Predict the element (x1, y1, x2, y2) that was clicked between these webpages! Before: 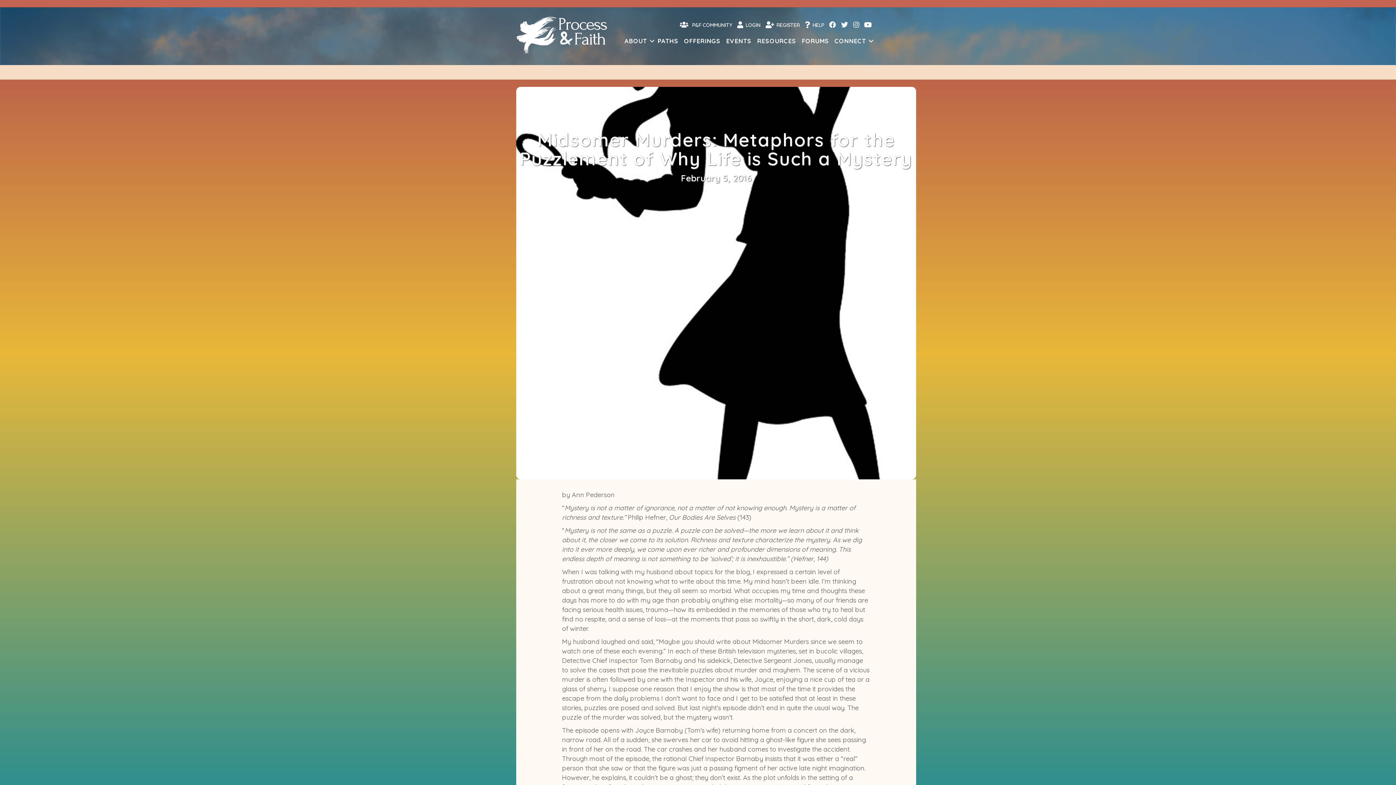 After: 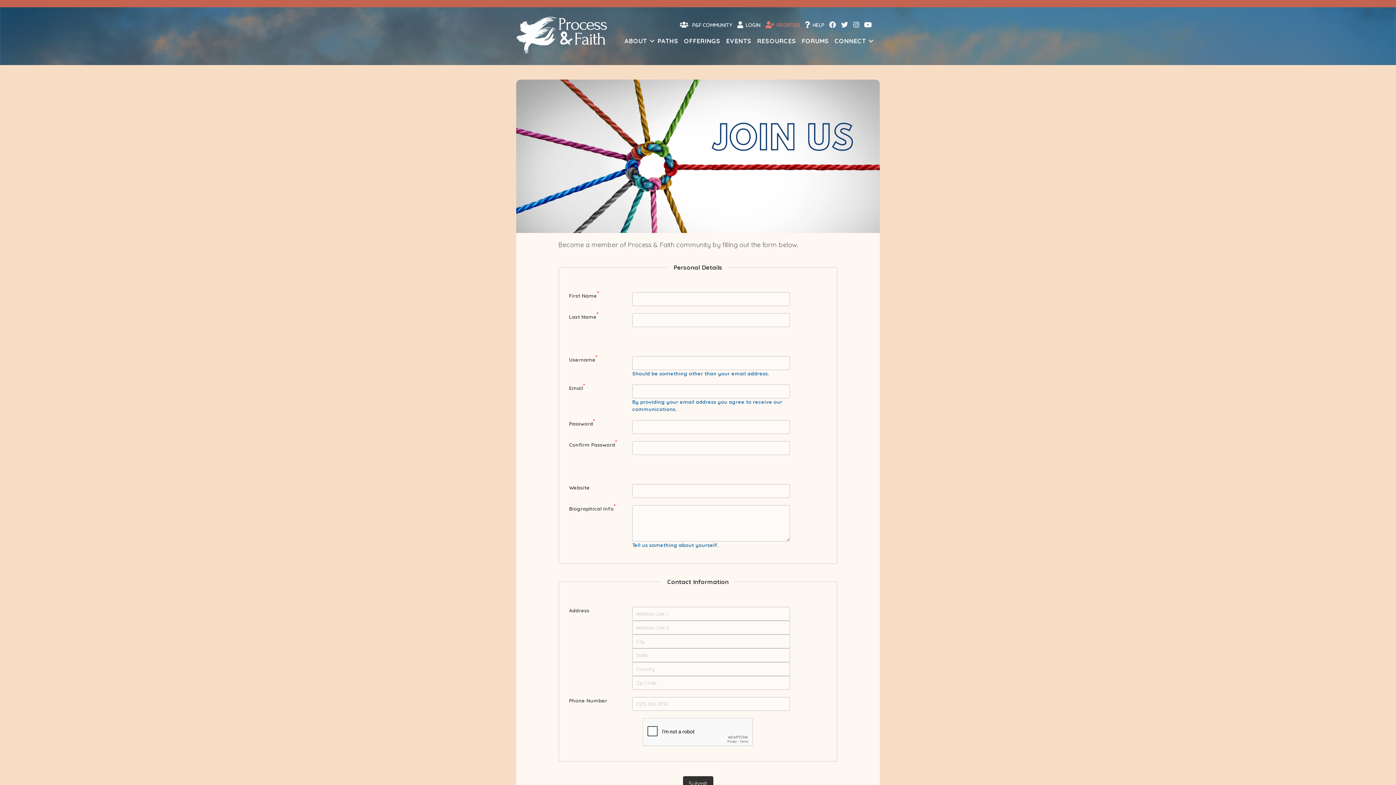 Action: label:  REGISTER bbox: (762, 19, 801, 30)